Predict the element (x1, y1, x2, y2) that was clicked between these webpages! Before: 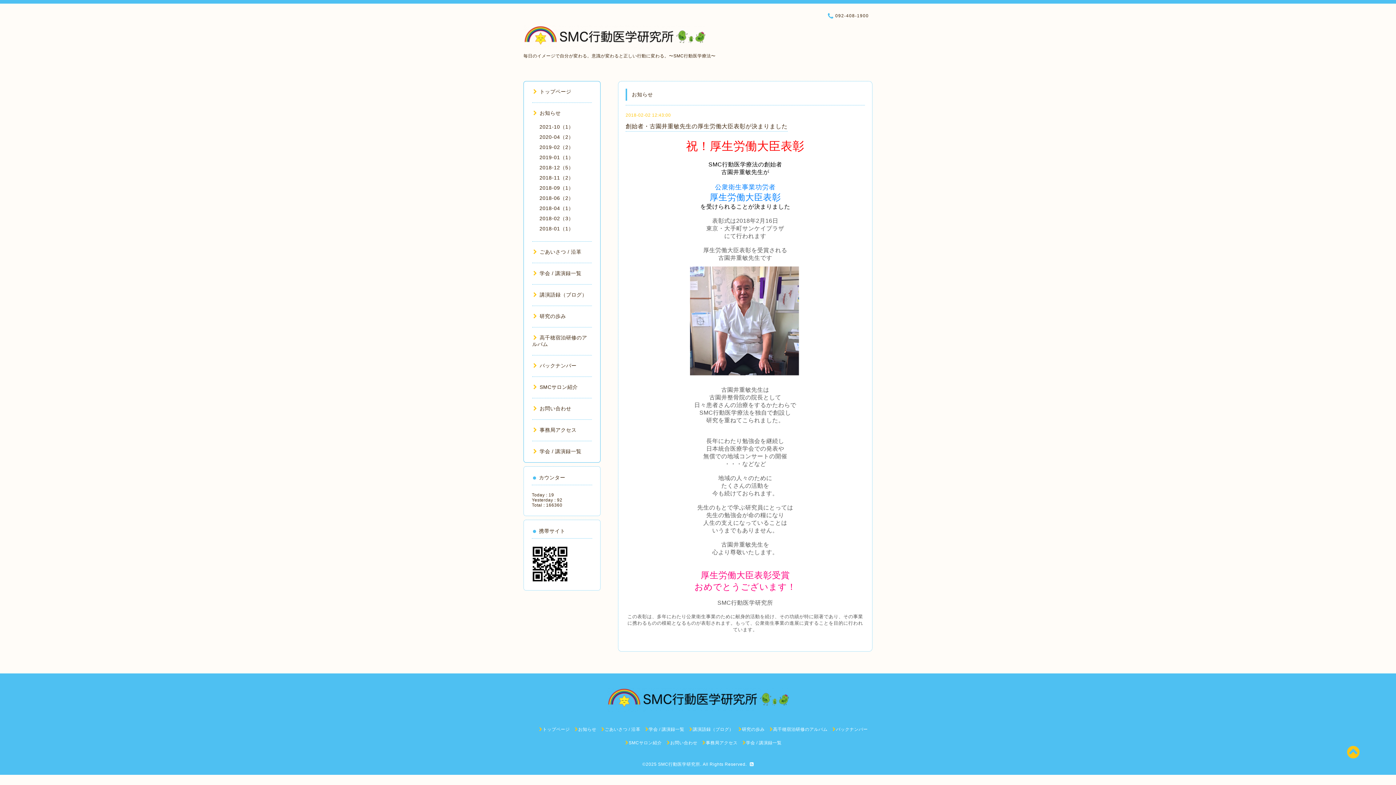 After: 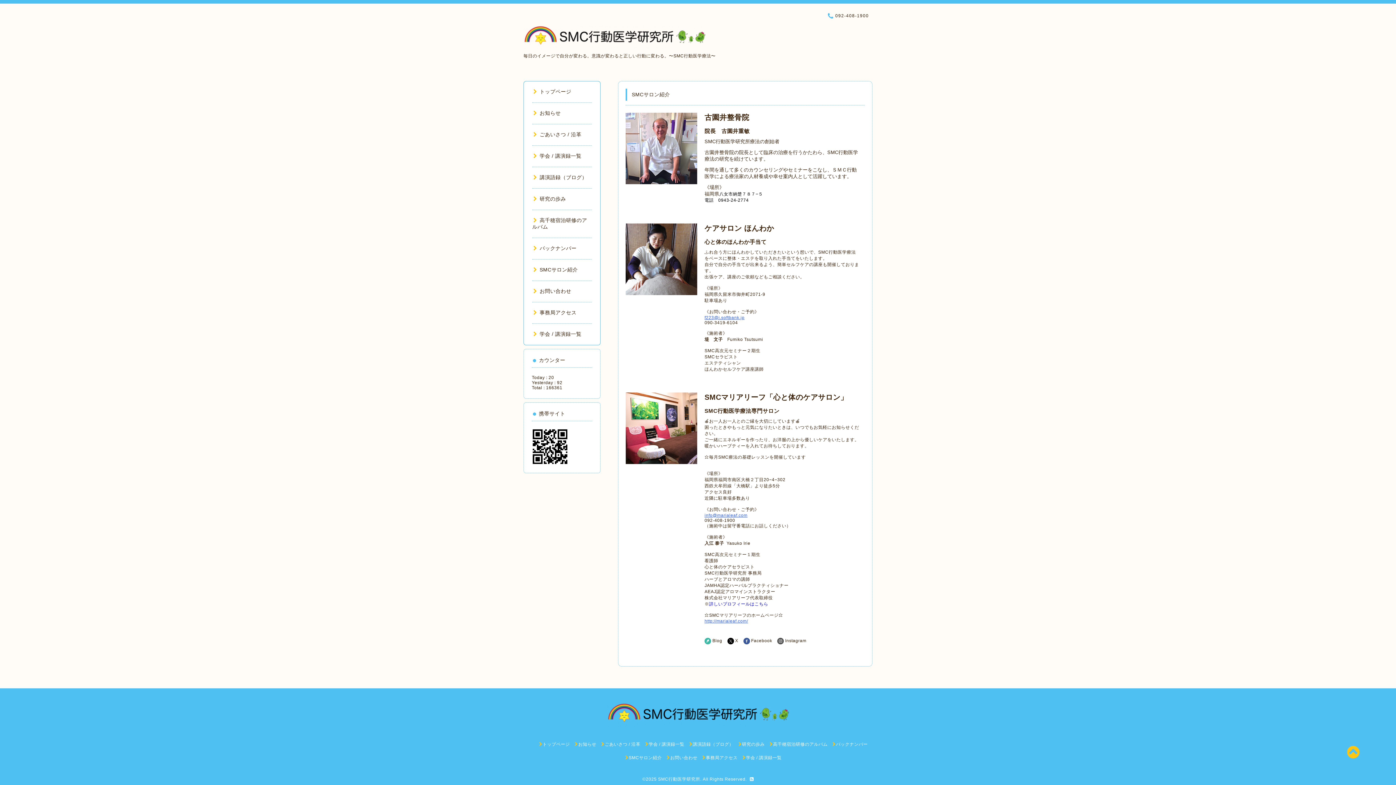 Action: bbox: (532, 384, 578, 390) label: SMCサロン紹介